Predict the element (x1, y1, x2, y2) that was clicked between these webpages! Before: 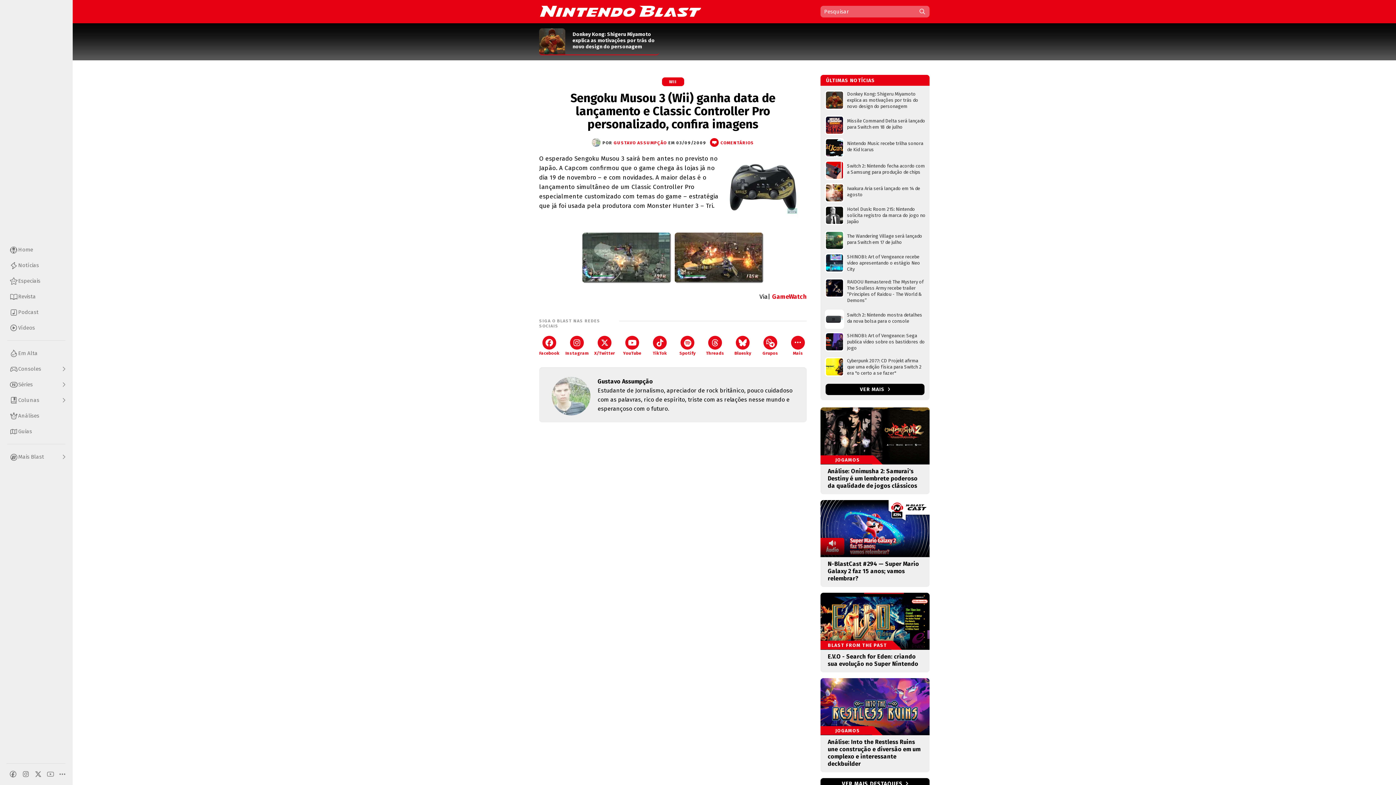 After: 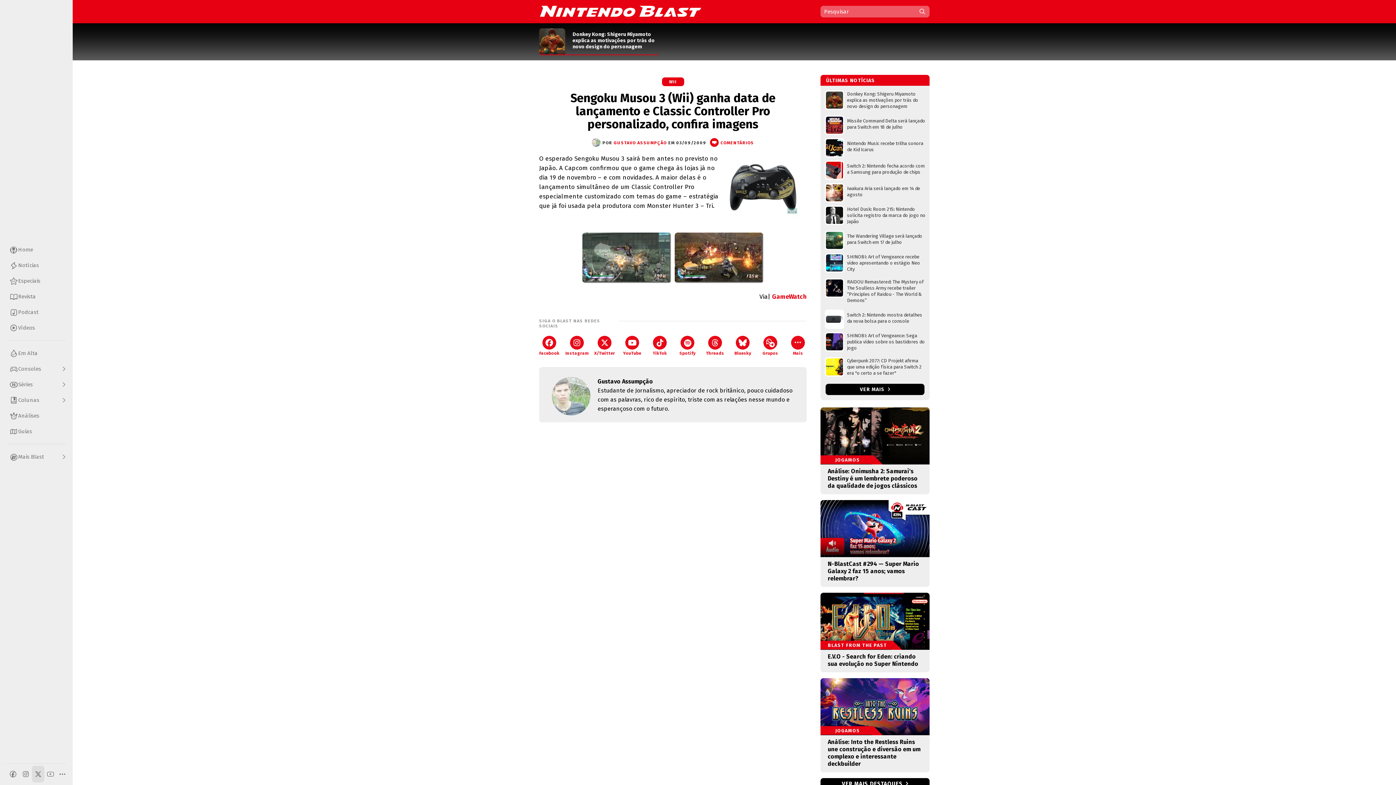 Action: bbox: (32, 766, 44, 782)